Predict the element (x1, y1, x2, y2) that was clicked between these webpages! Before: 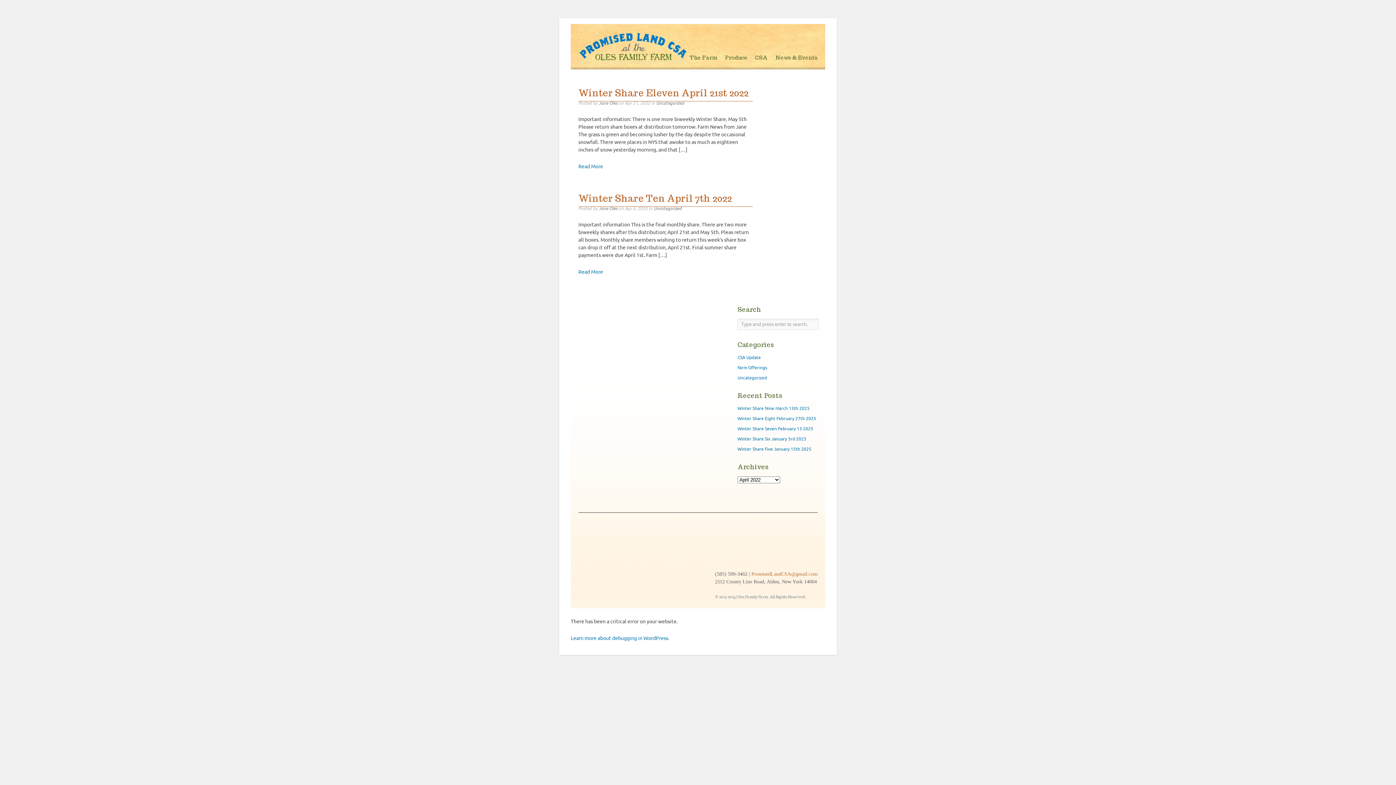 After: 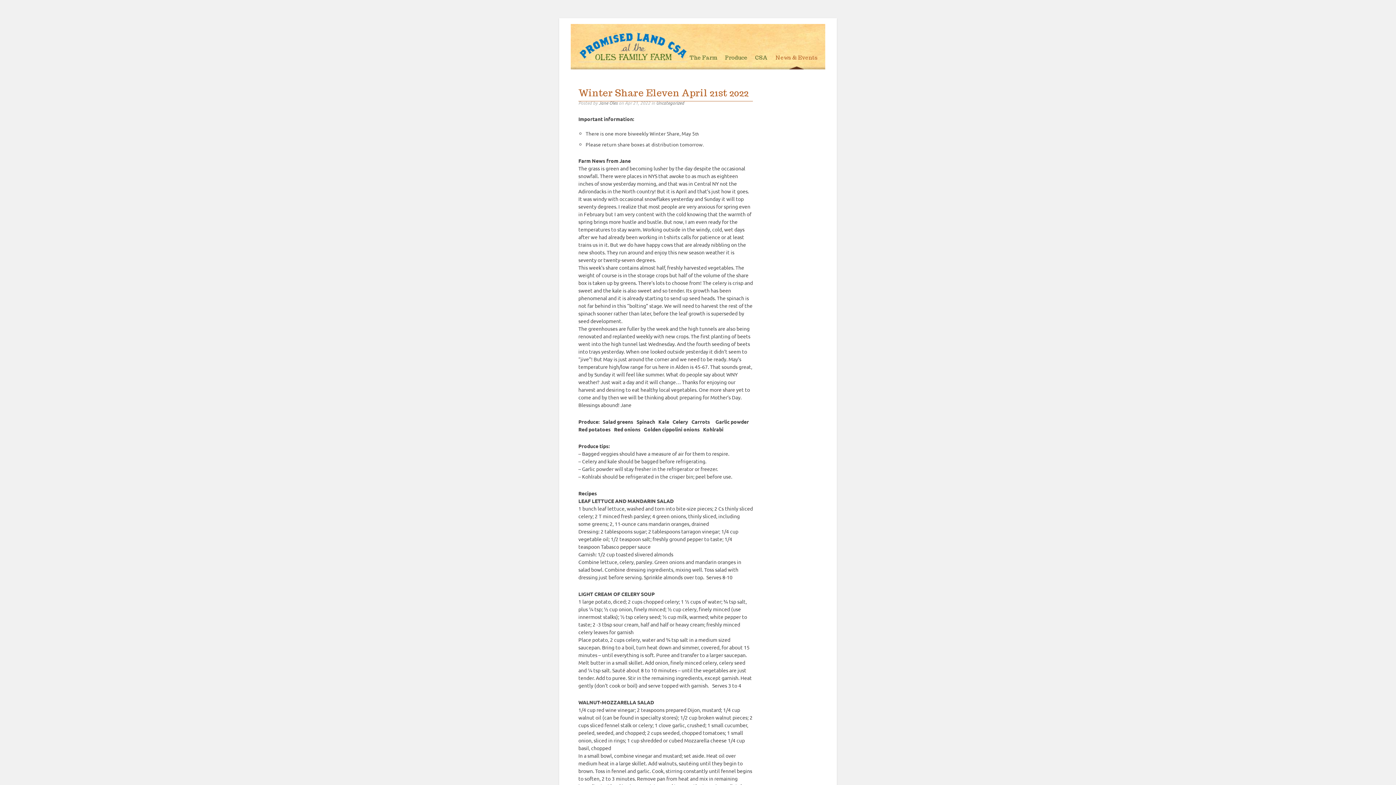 Action: label: Winter Share Eleven April 21st 2022 bbox: (578, 86, 748, 98)